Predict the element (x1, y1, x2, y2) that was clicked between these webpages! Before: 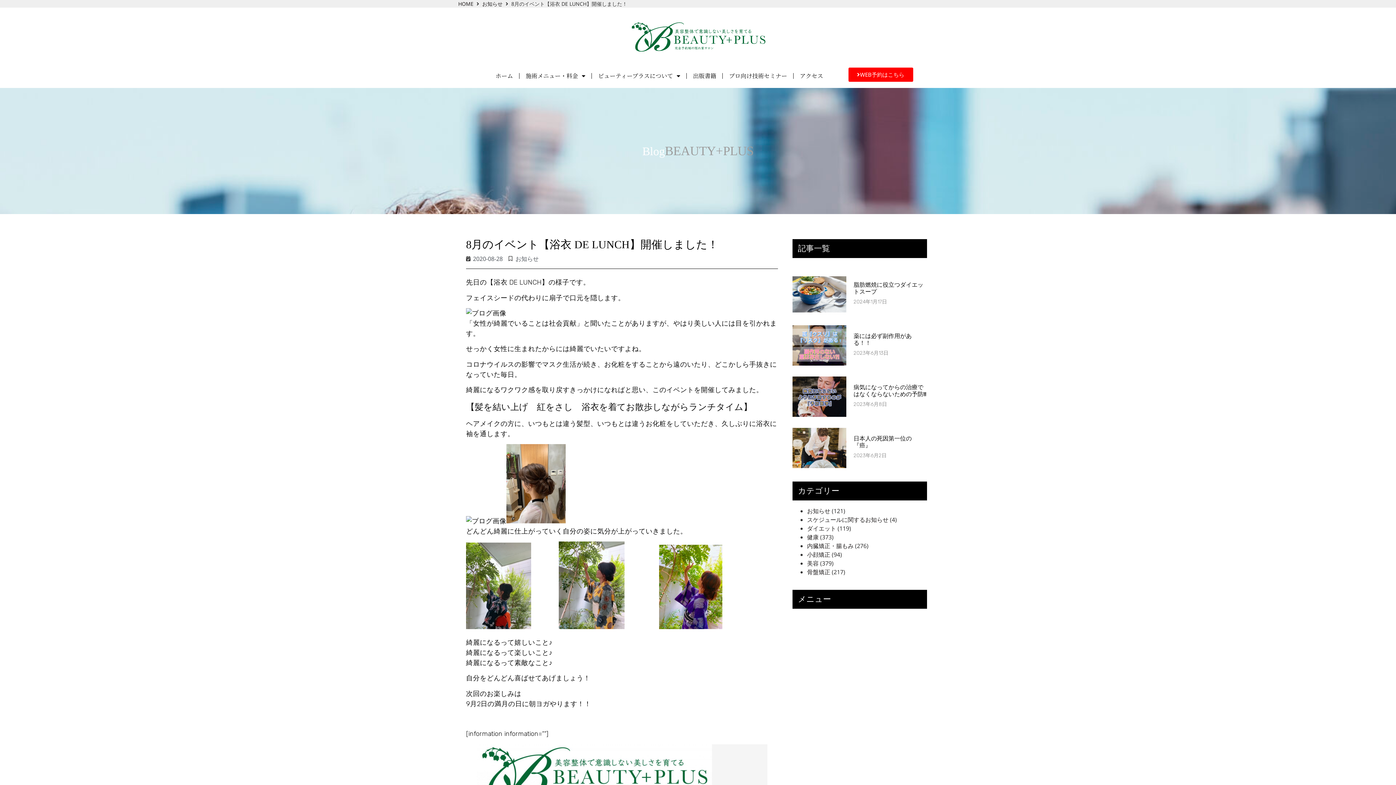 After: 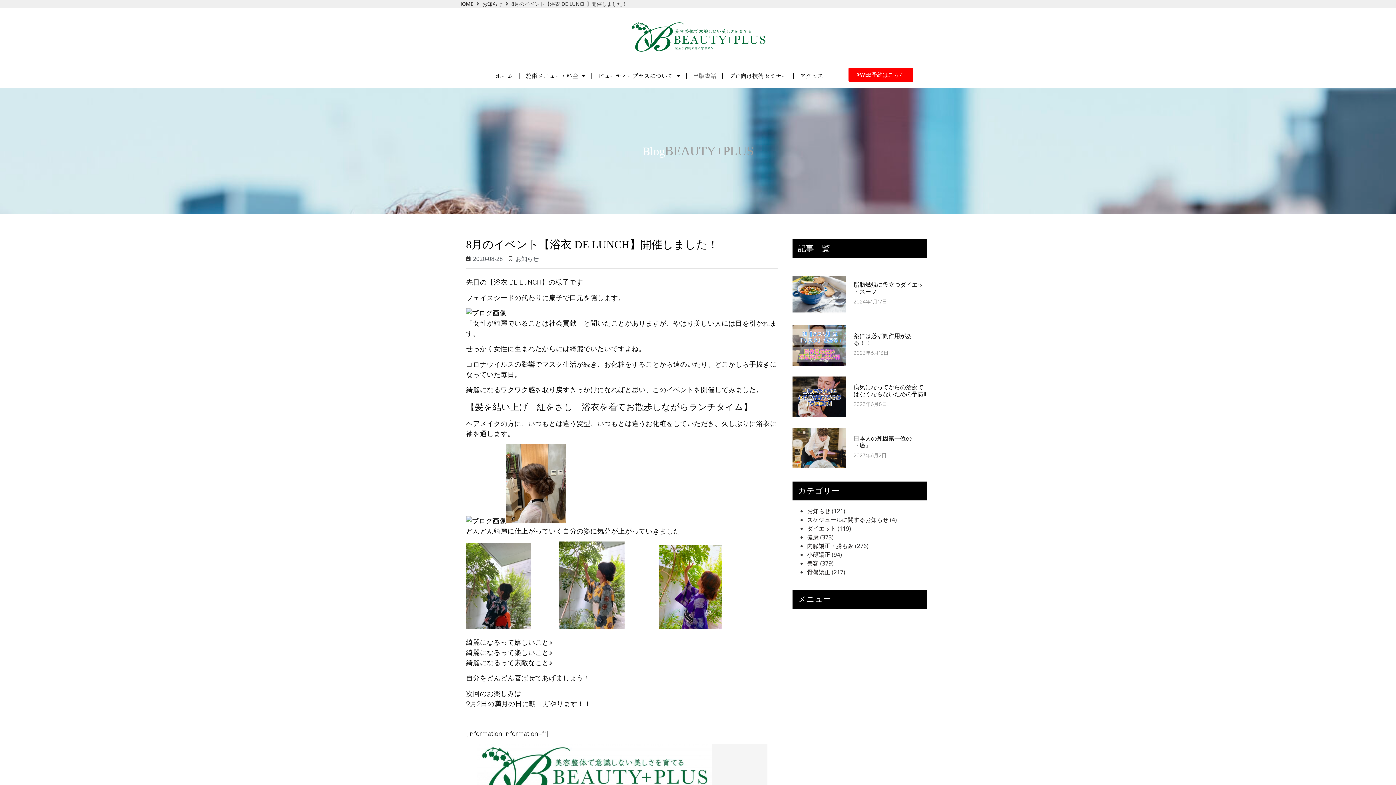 Action: label: 出版書籍 bbox: (687, 67, 722, 84)